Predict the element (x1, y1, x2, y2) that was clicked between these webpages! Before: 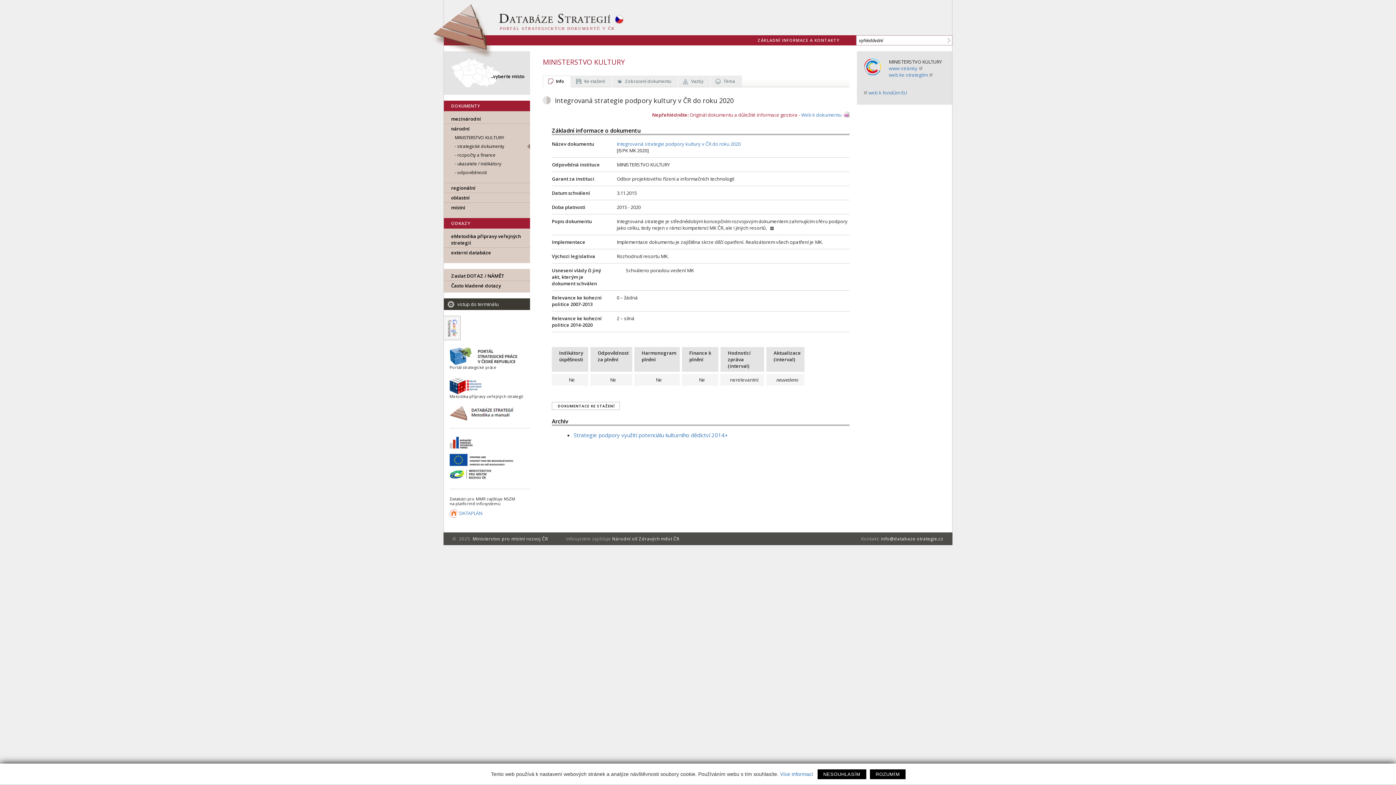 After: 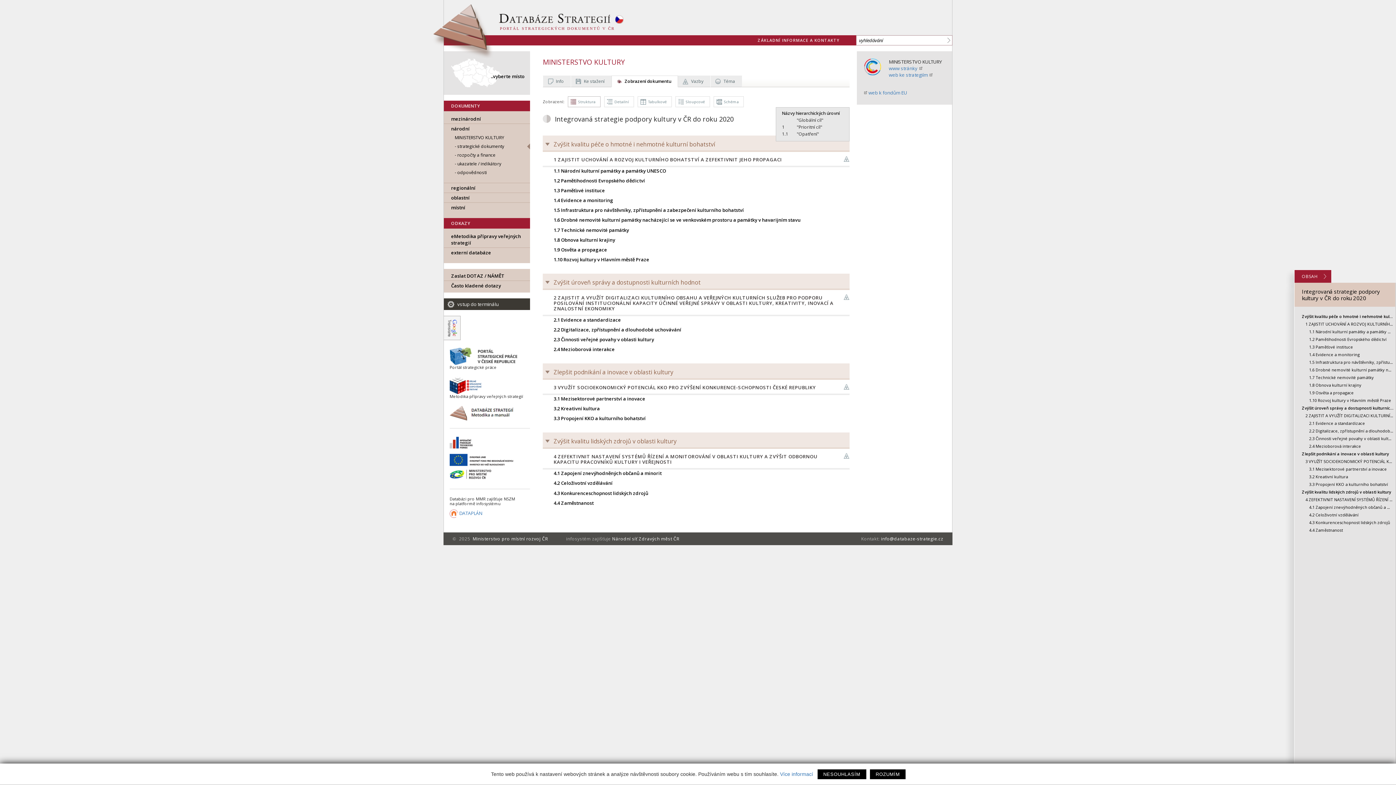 Action: label: Integrovaná strategie podpory kultury v ČR do roku 2020 bbox: (616, 140, 740, 147)